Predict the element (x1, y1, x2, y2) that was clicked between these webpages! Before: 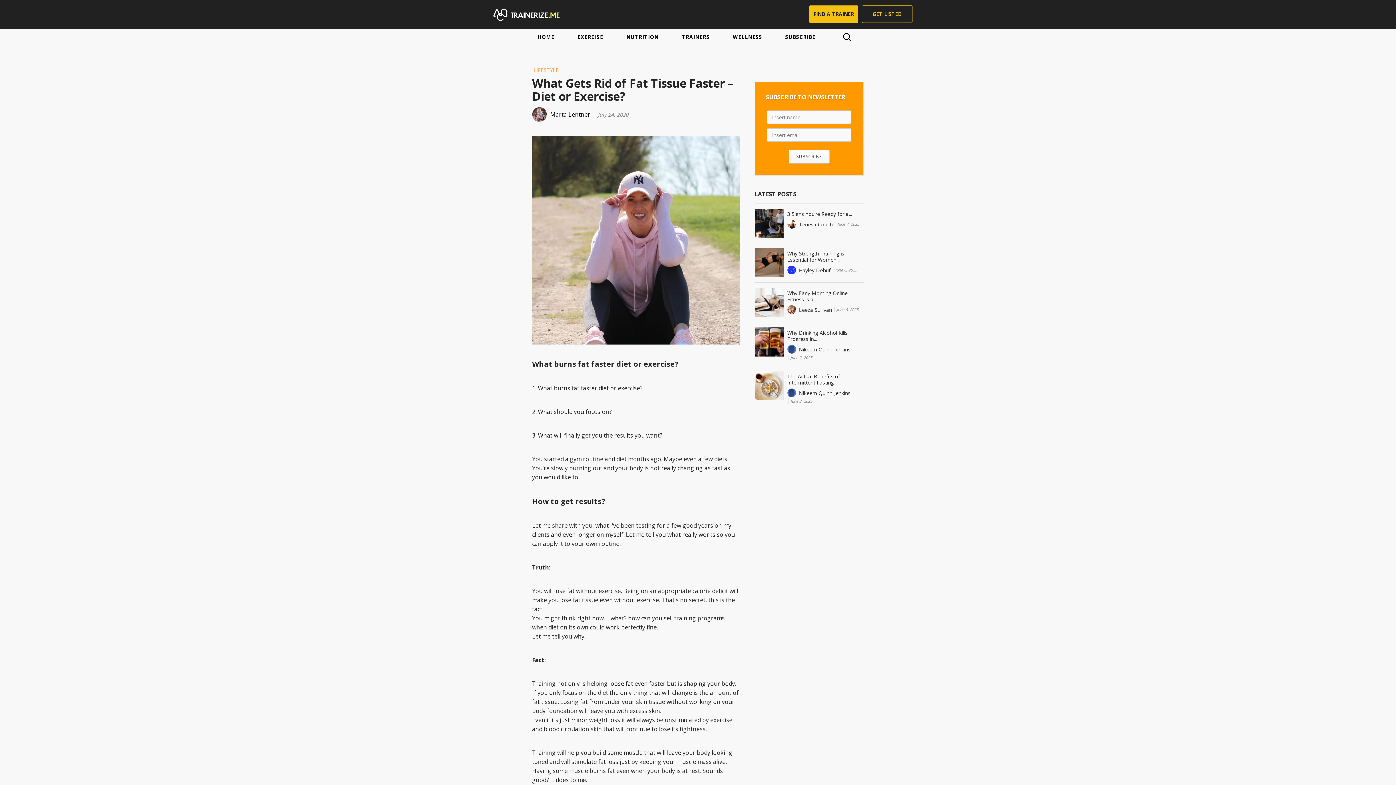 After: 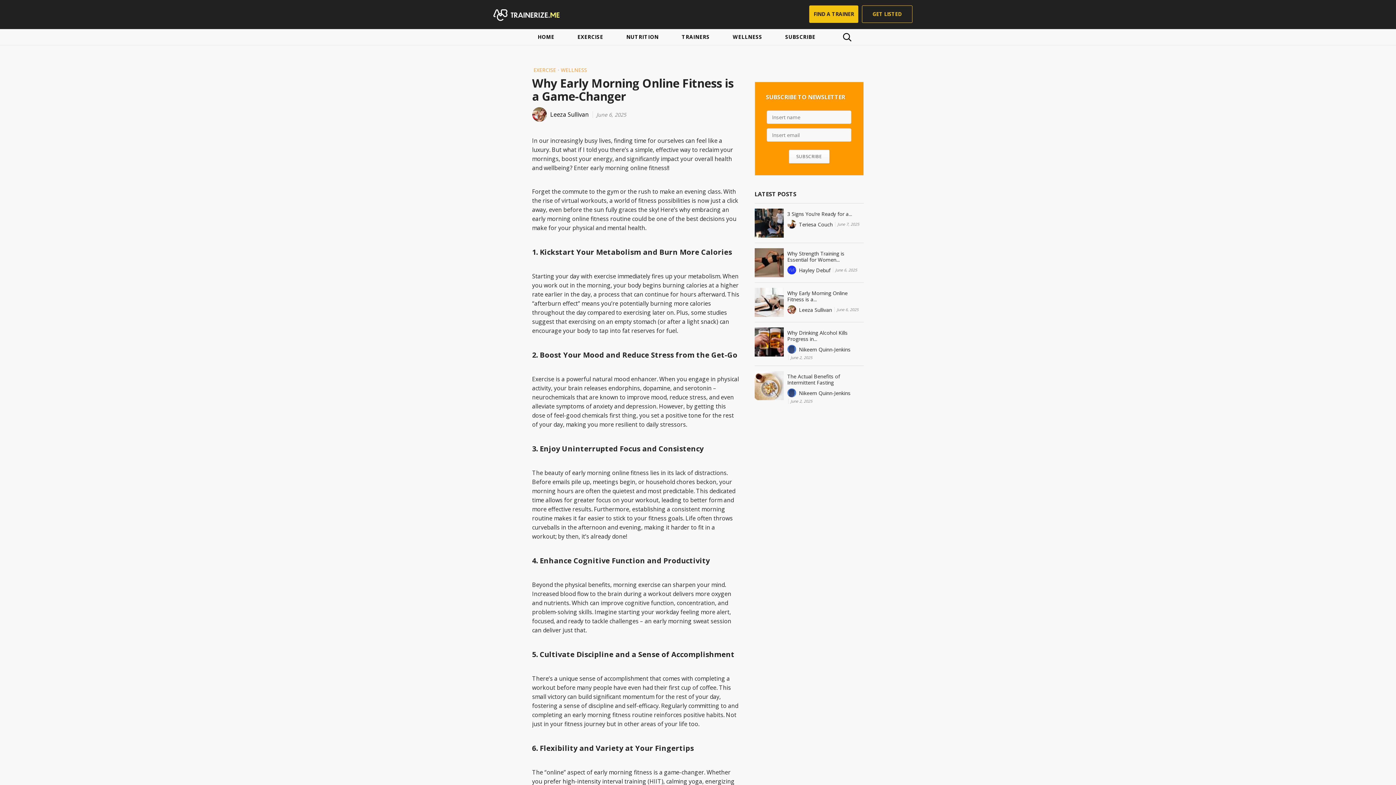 Action: label: Why Early Morning Online Fitness is a... bbox: (754, 288, 863, 302)